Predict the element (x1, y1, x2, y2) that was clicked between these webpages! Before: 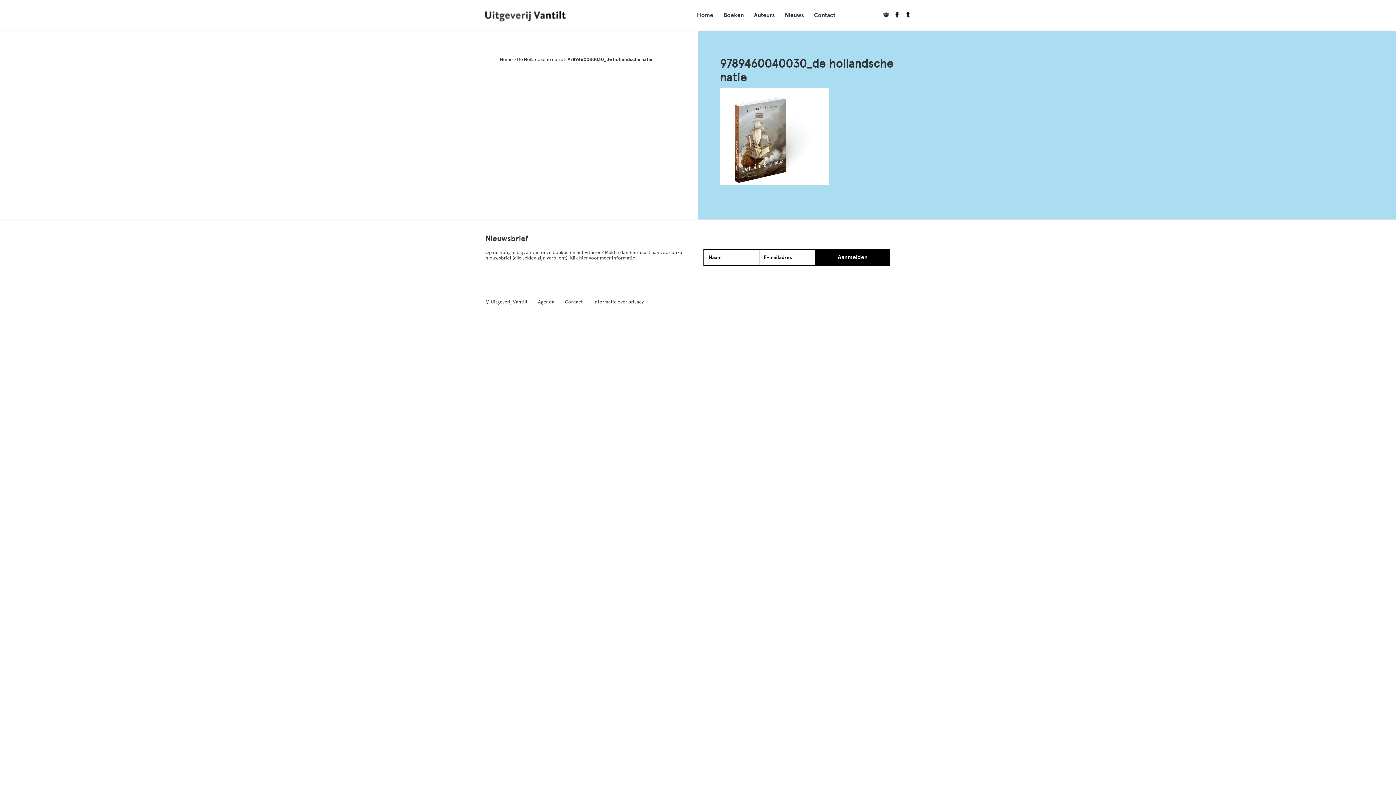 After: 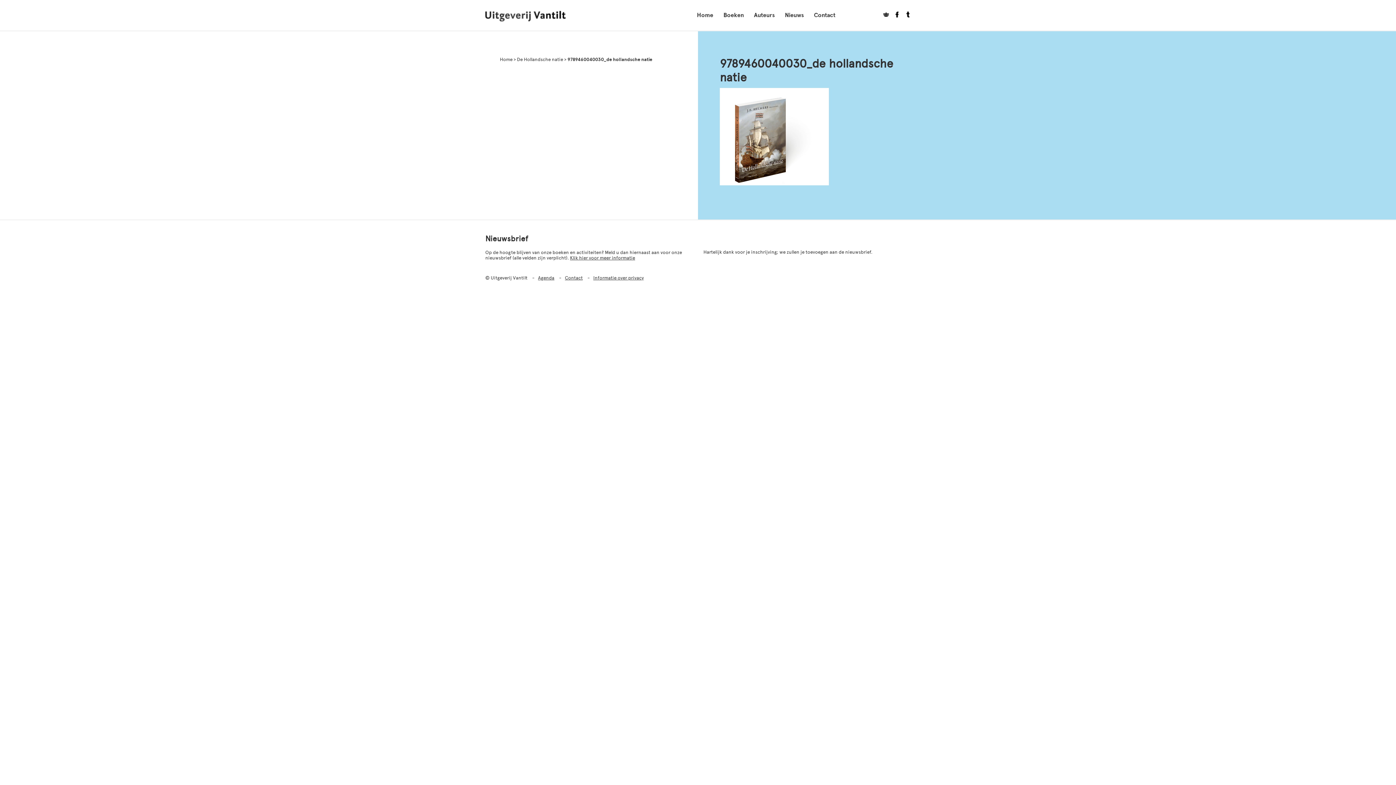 Action: bbox: (815, 249, 890, 265) label: Aanmelden